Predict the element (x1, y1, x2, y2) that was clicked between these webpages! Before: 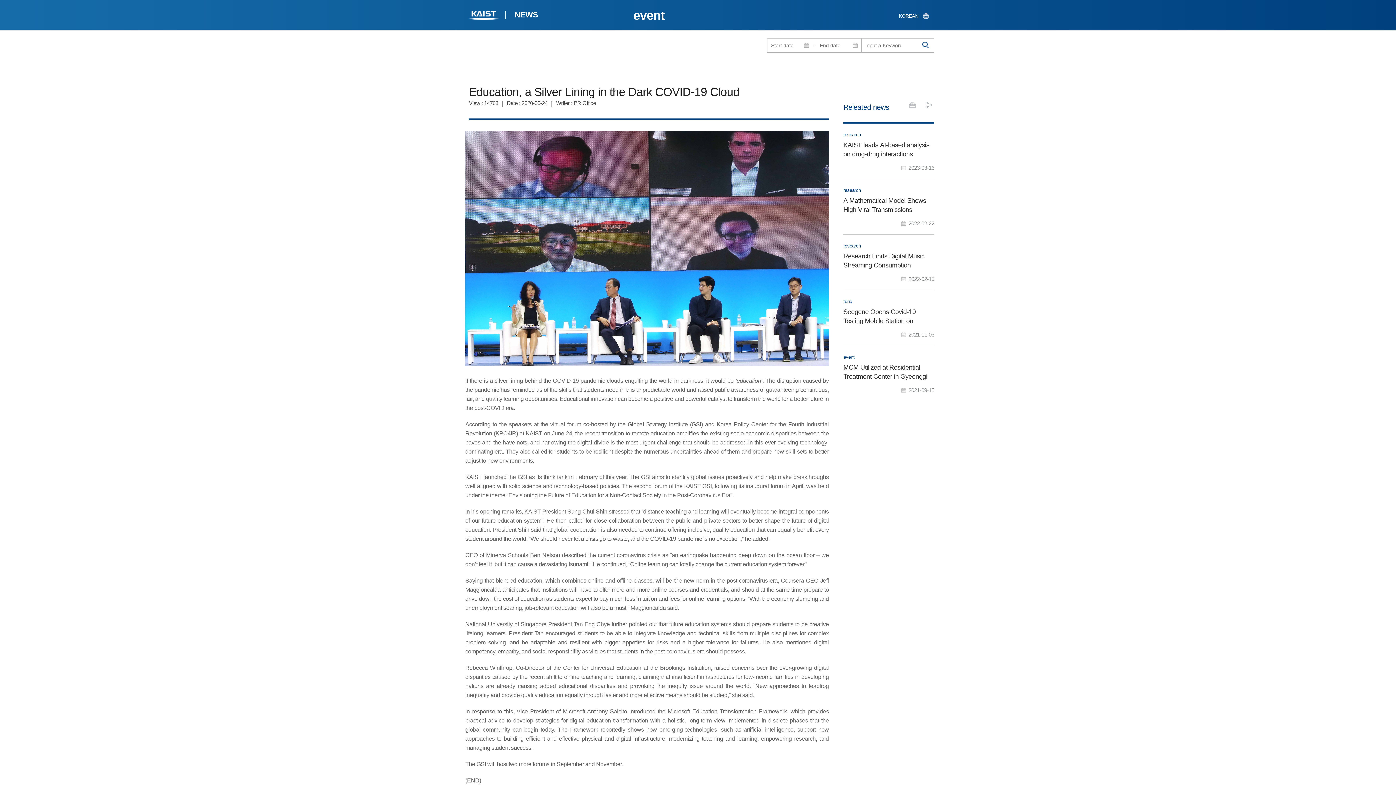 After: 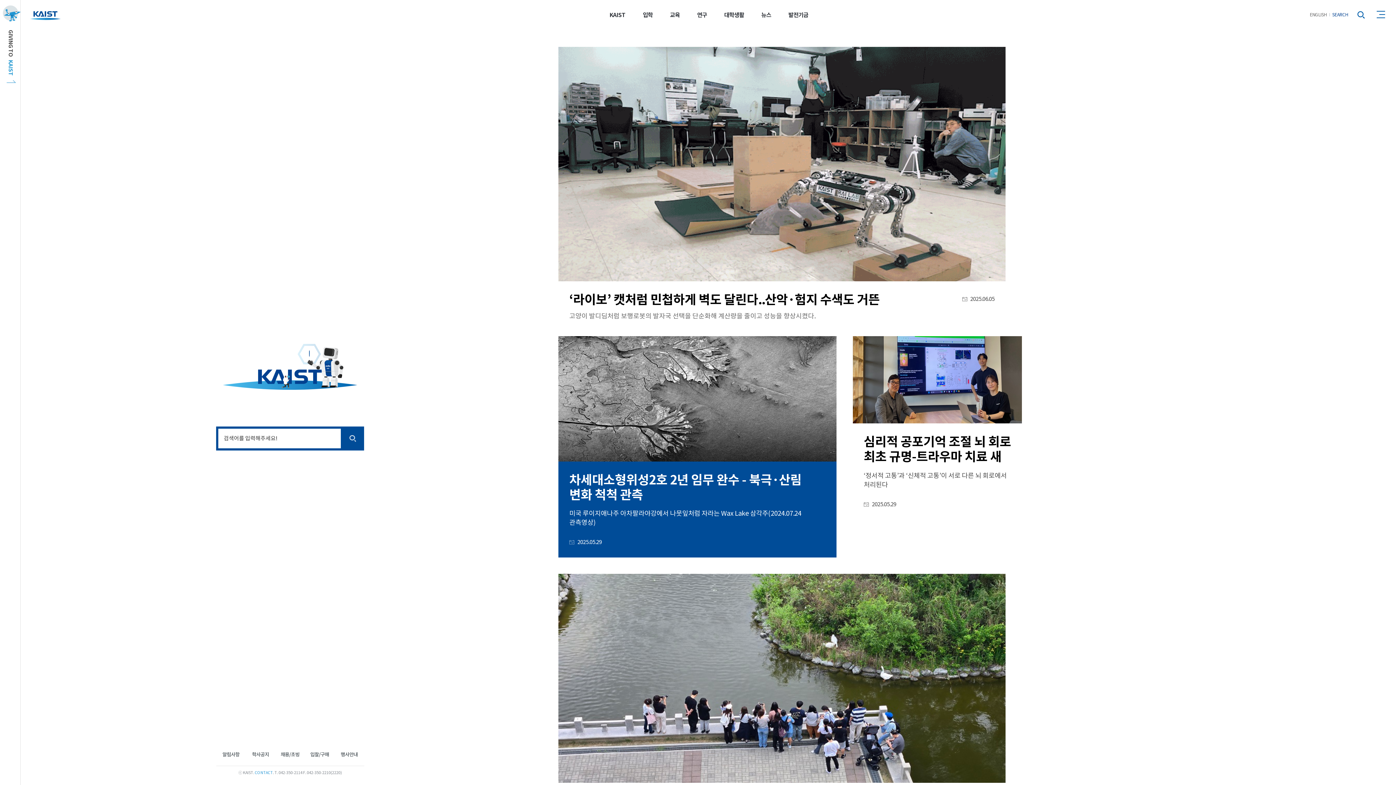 Action: label: research
Research Finds Digital Music Streaming Consumption Dropped as a Result of Covid-19 and Lockdowns
2022-02-15 bbox: (843, 234, 934, 290)